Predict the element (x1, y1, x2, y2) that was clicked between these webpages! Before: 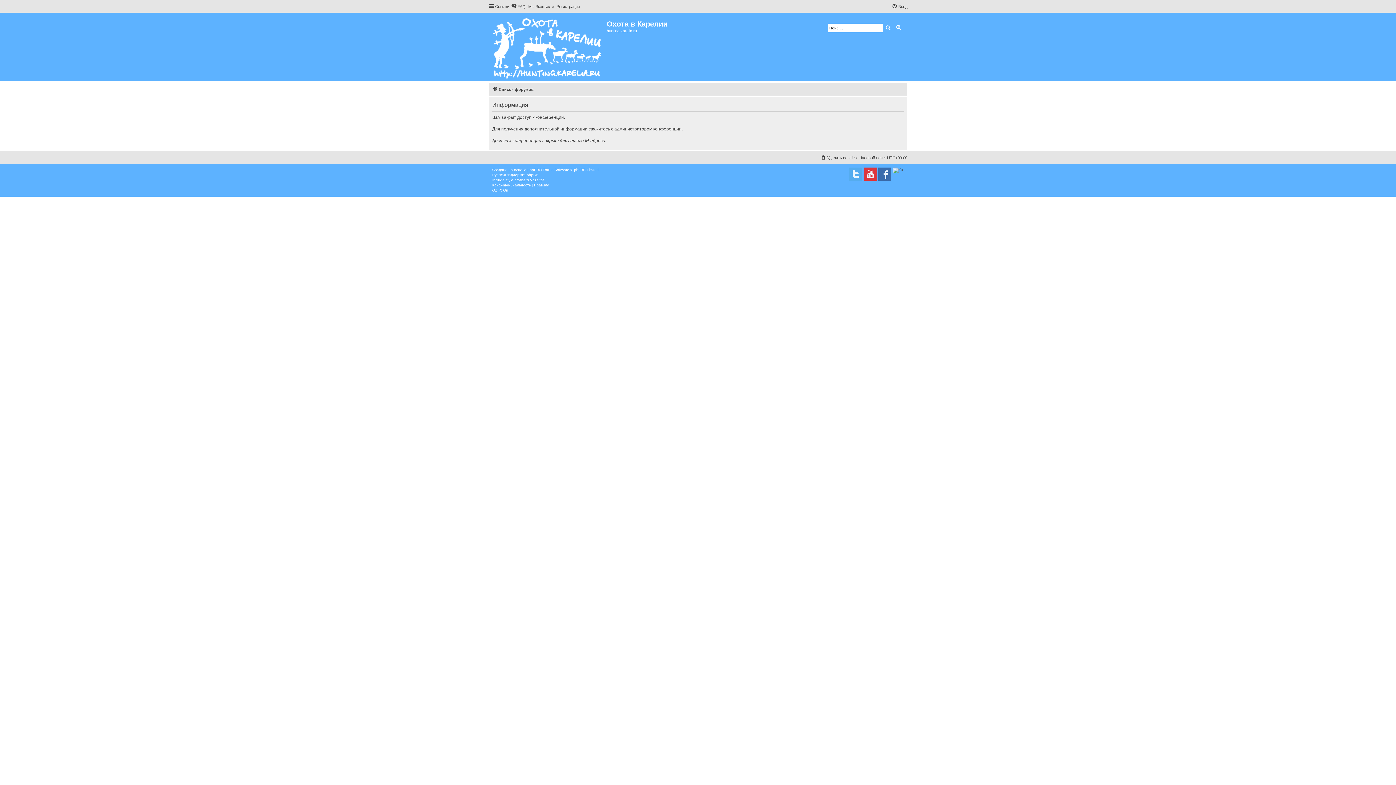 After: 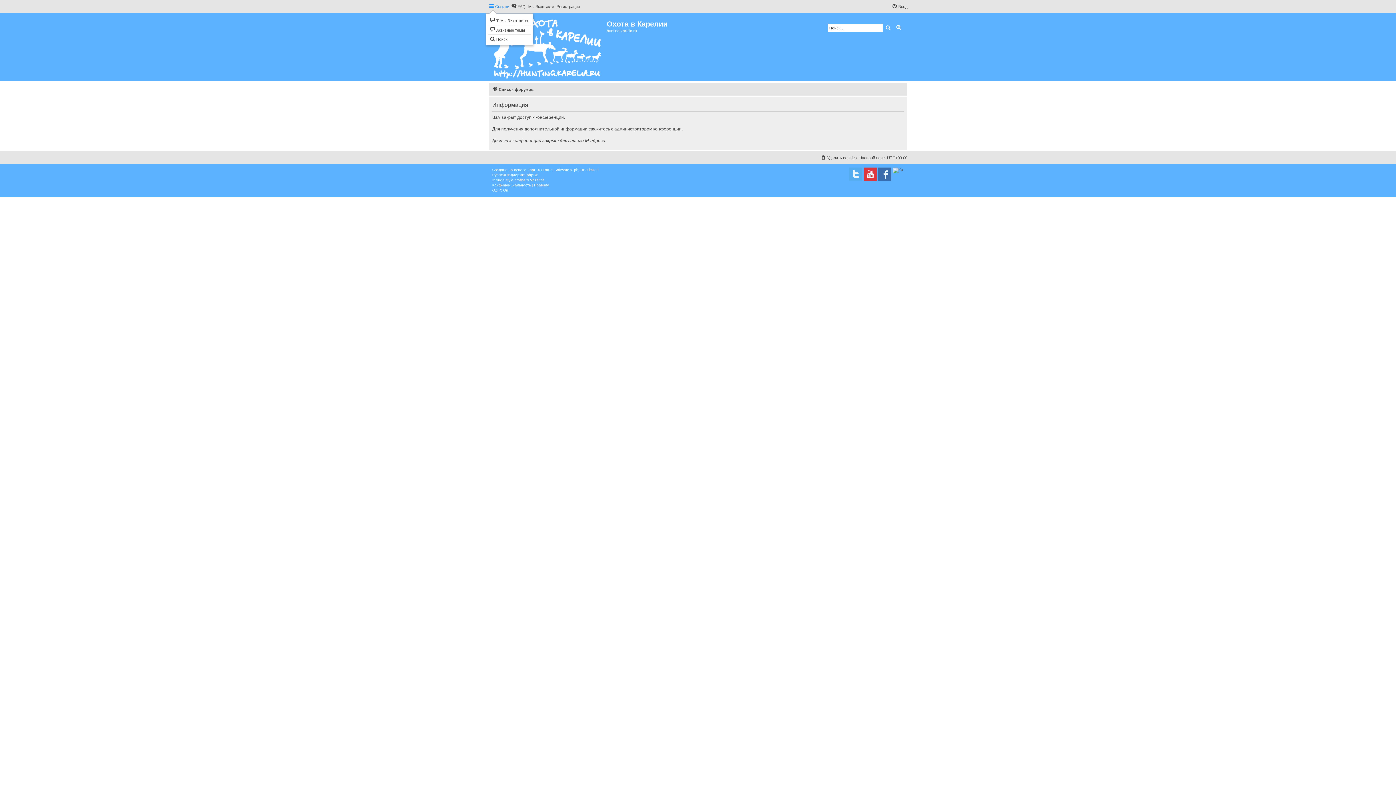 Action: bbox: (488, 2, 509, 10) label: Ссылки